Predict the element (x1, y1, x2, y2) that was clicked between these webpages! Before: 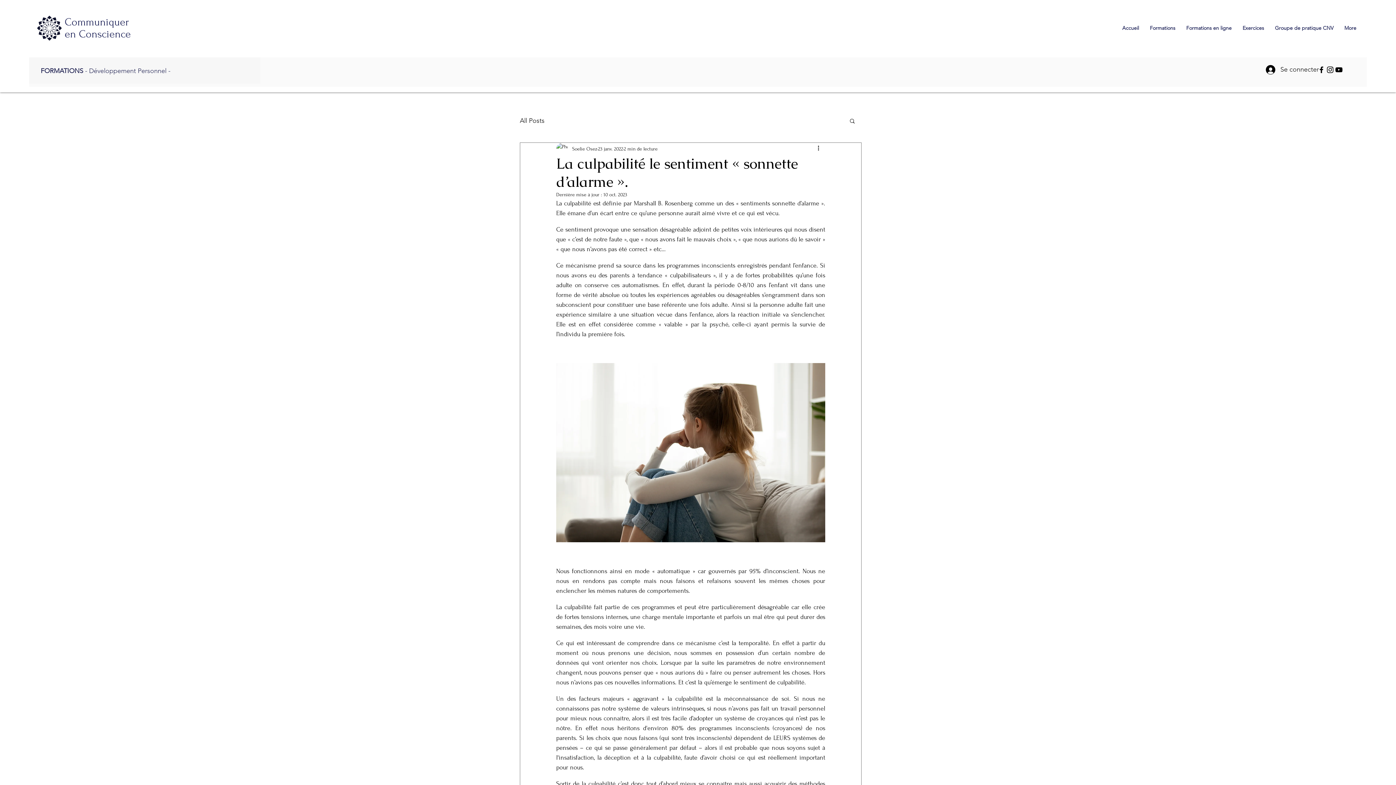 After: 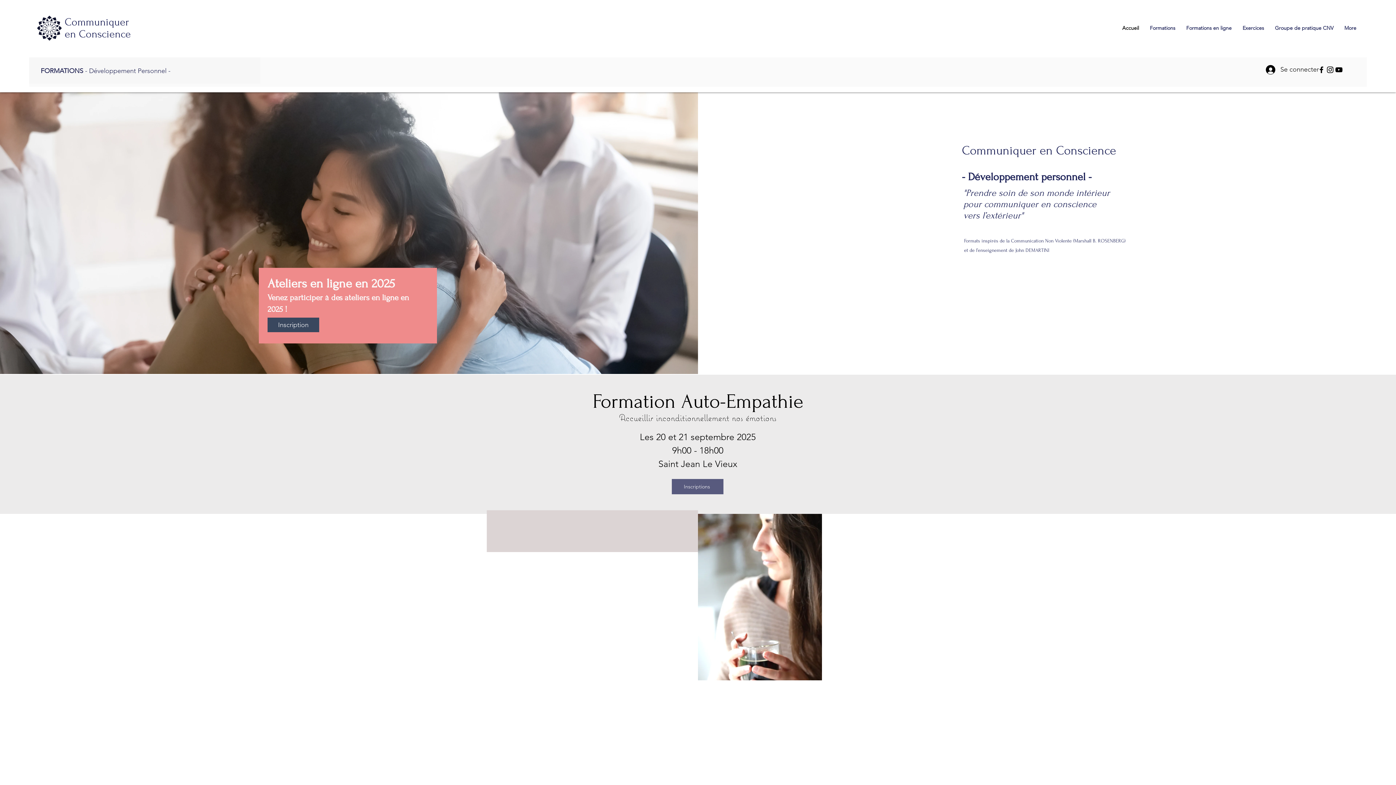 Action: bbox: (37, 15, 61, 40)